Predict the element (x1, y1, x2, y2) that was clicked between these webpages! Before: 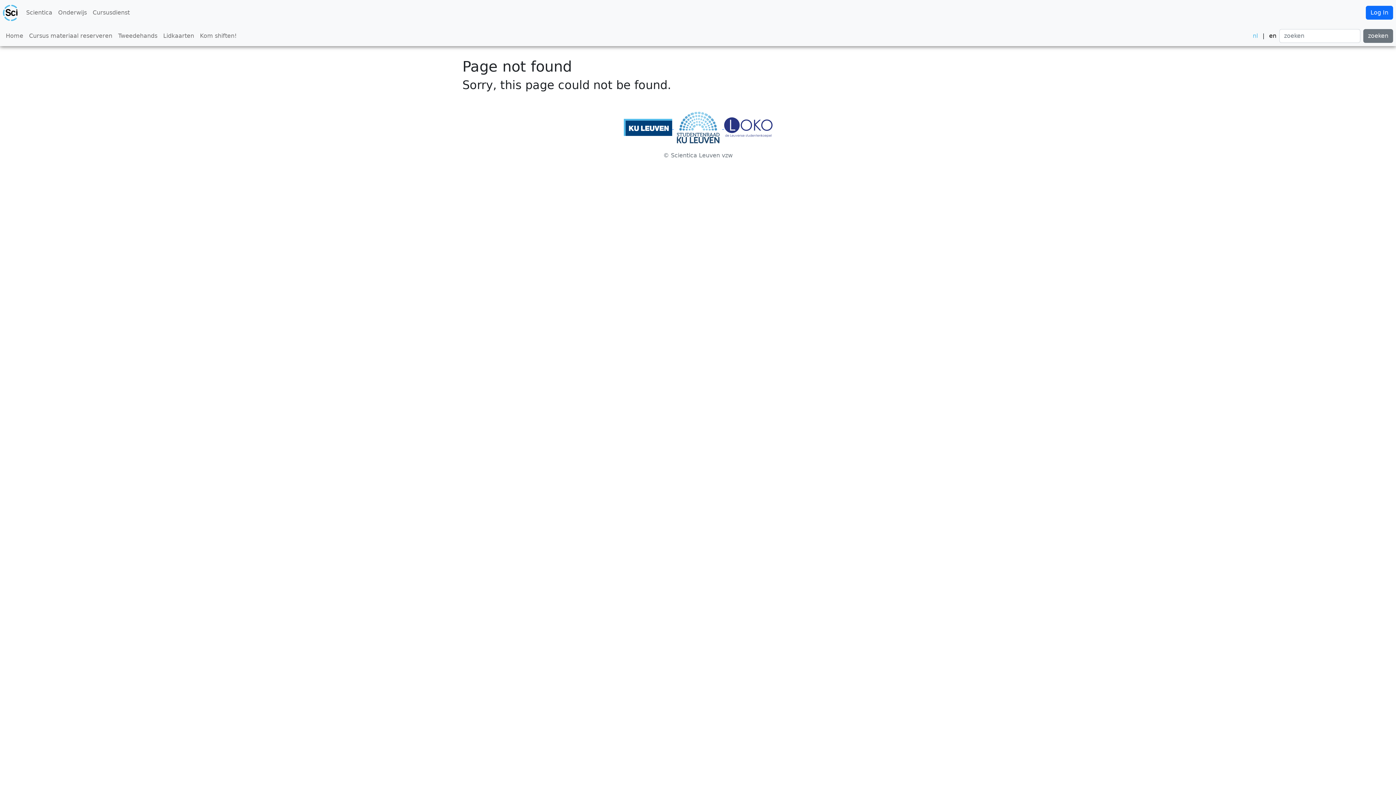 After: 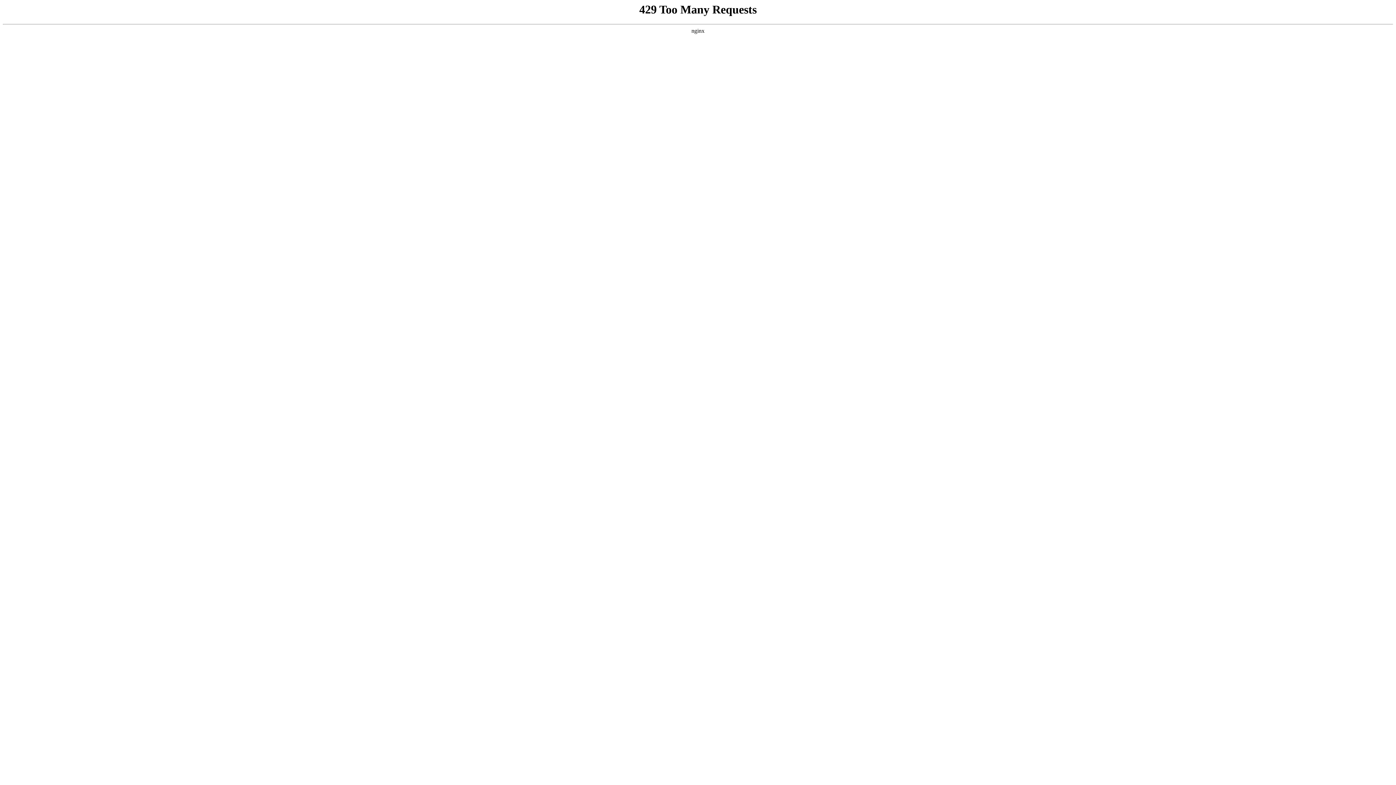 Action: bbox: (724, 123, 772, 130)